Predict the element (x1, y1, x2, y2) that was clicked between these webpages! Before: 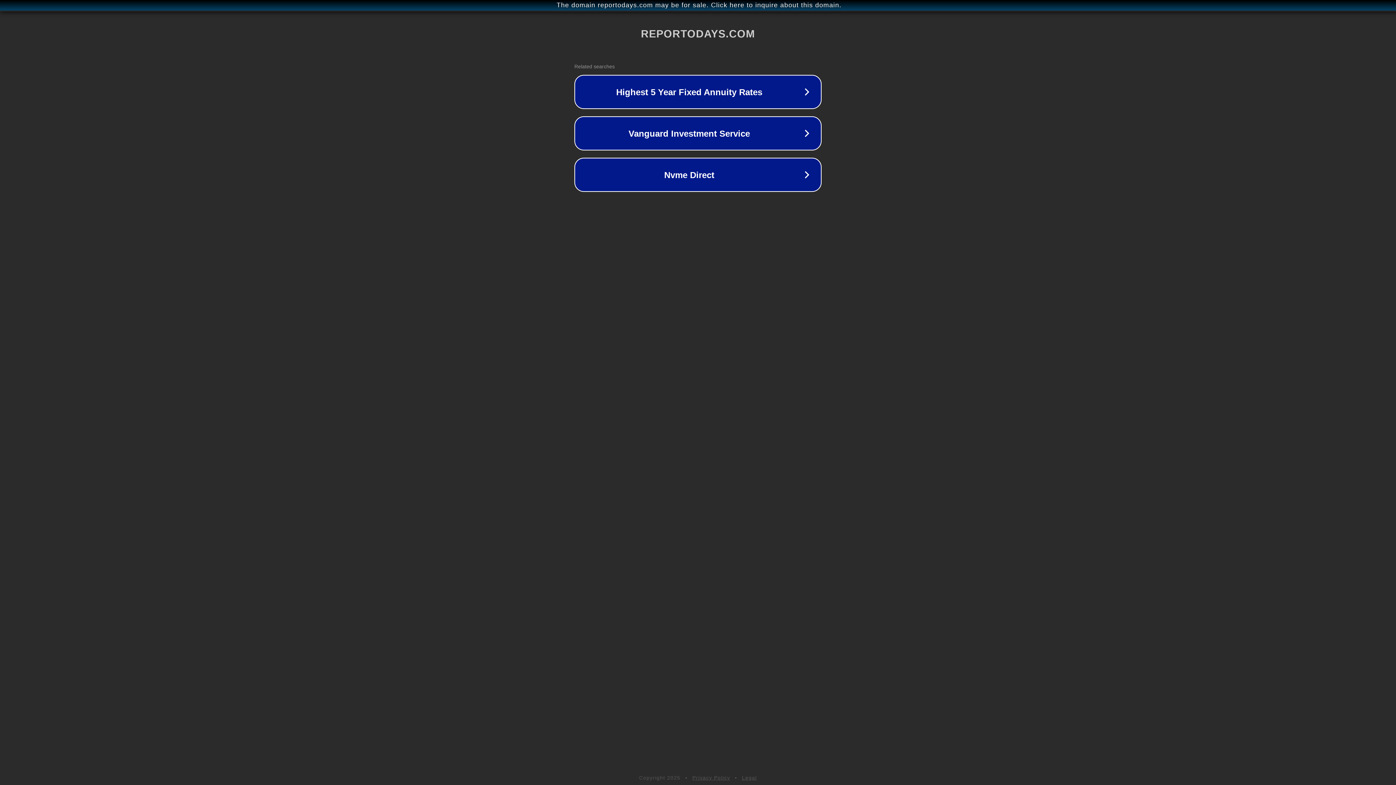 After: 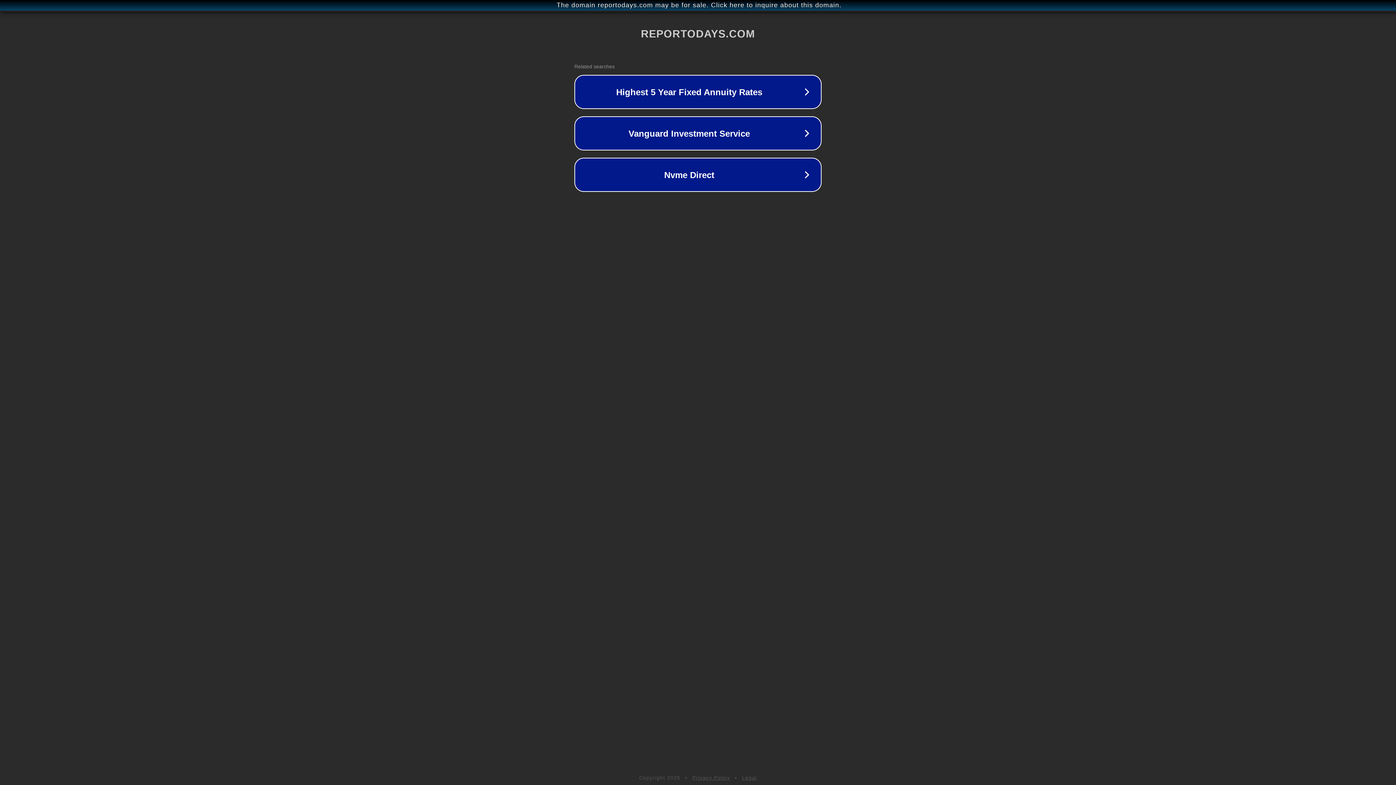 Action: bbox: (692, 775, 730, 781) label: Privacy Policy